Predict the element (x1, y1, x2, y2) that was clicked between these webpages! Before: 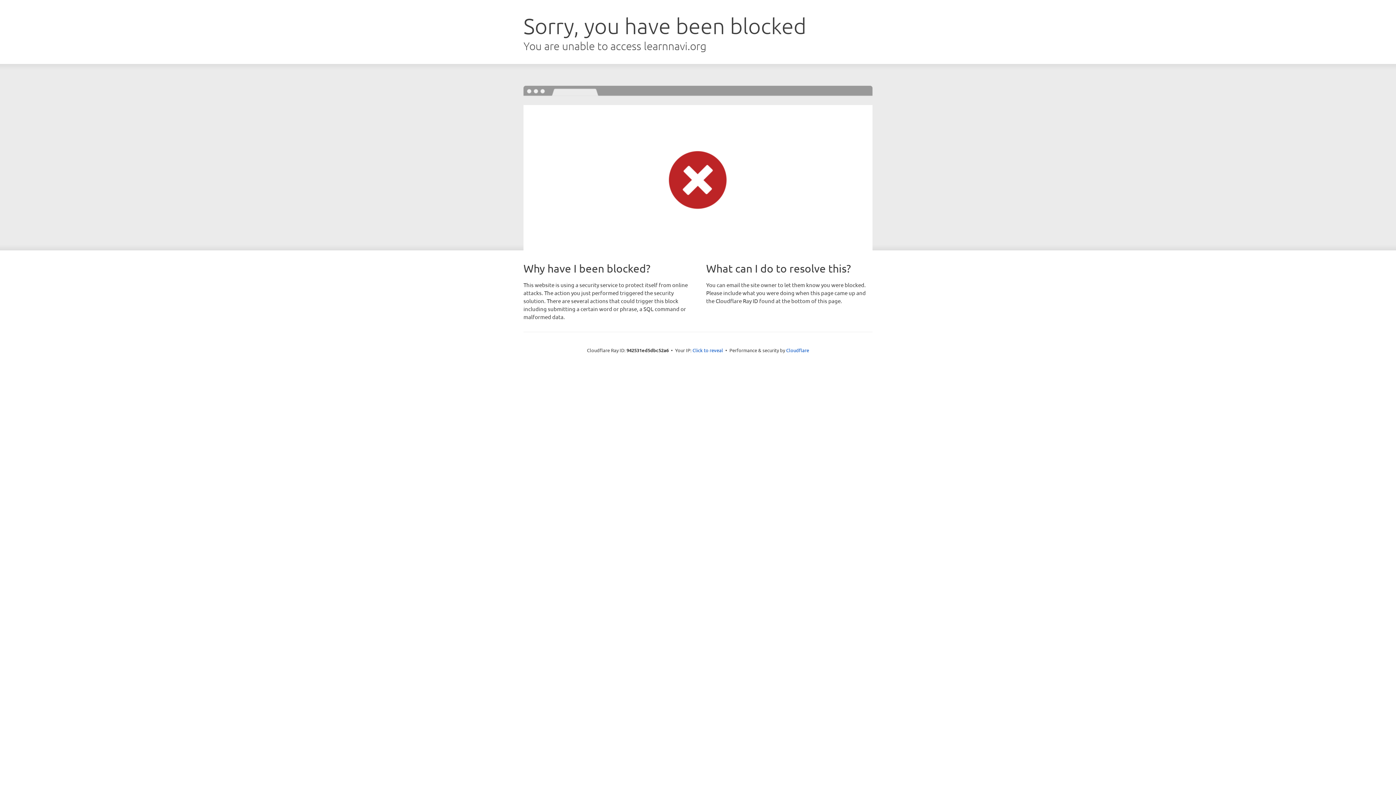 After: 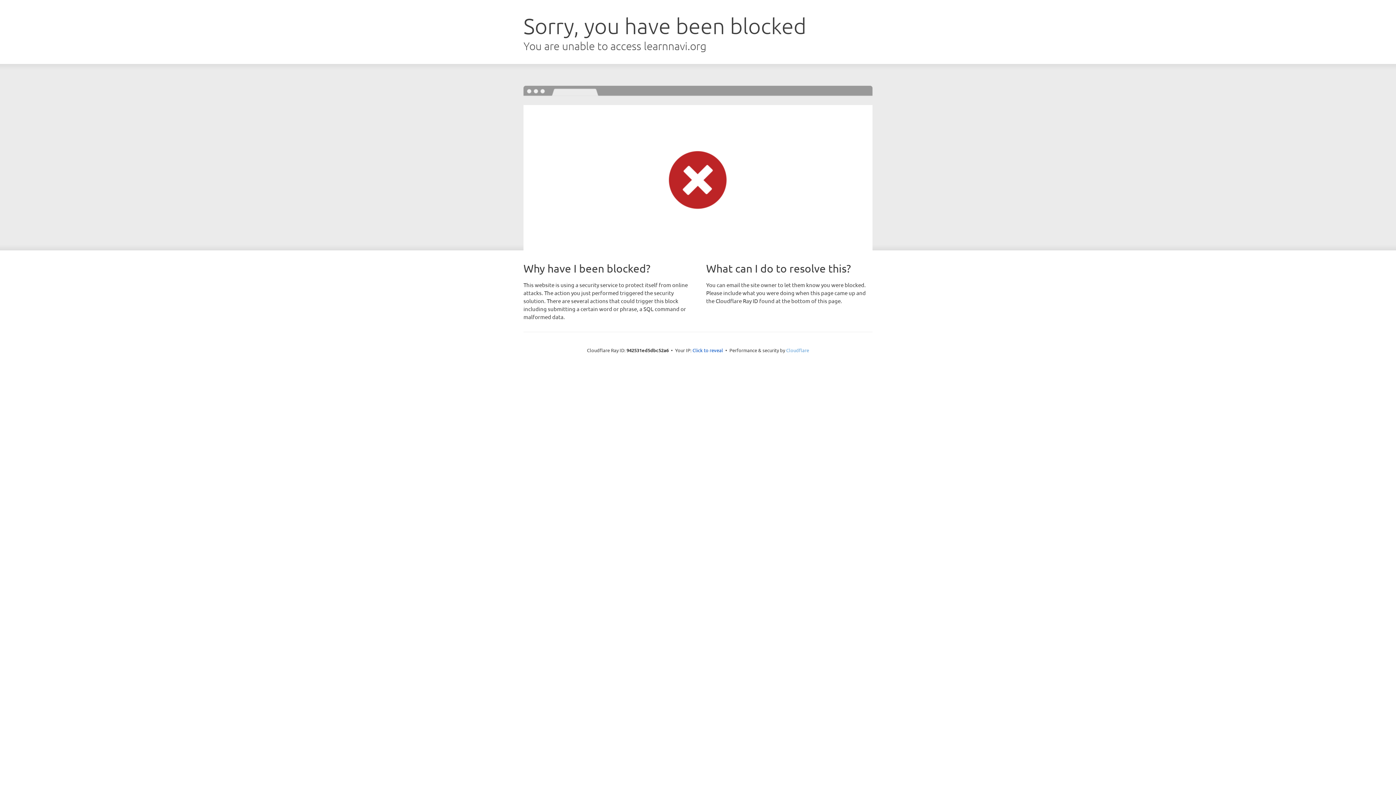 Action: label: Cloudflare bbox: (786, 347, 809, 353)